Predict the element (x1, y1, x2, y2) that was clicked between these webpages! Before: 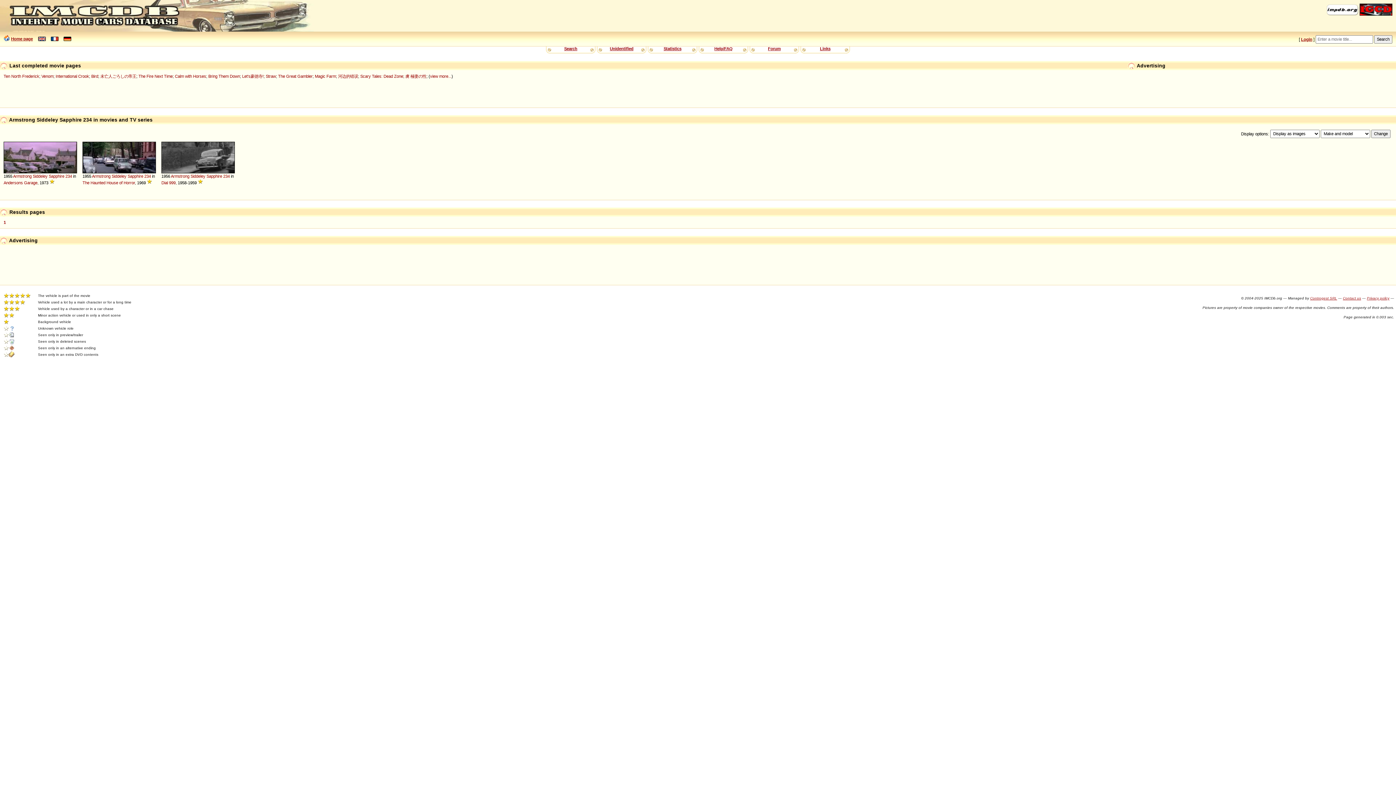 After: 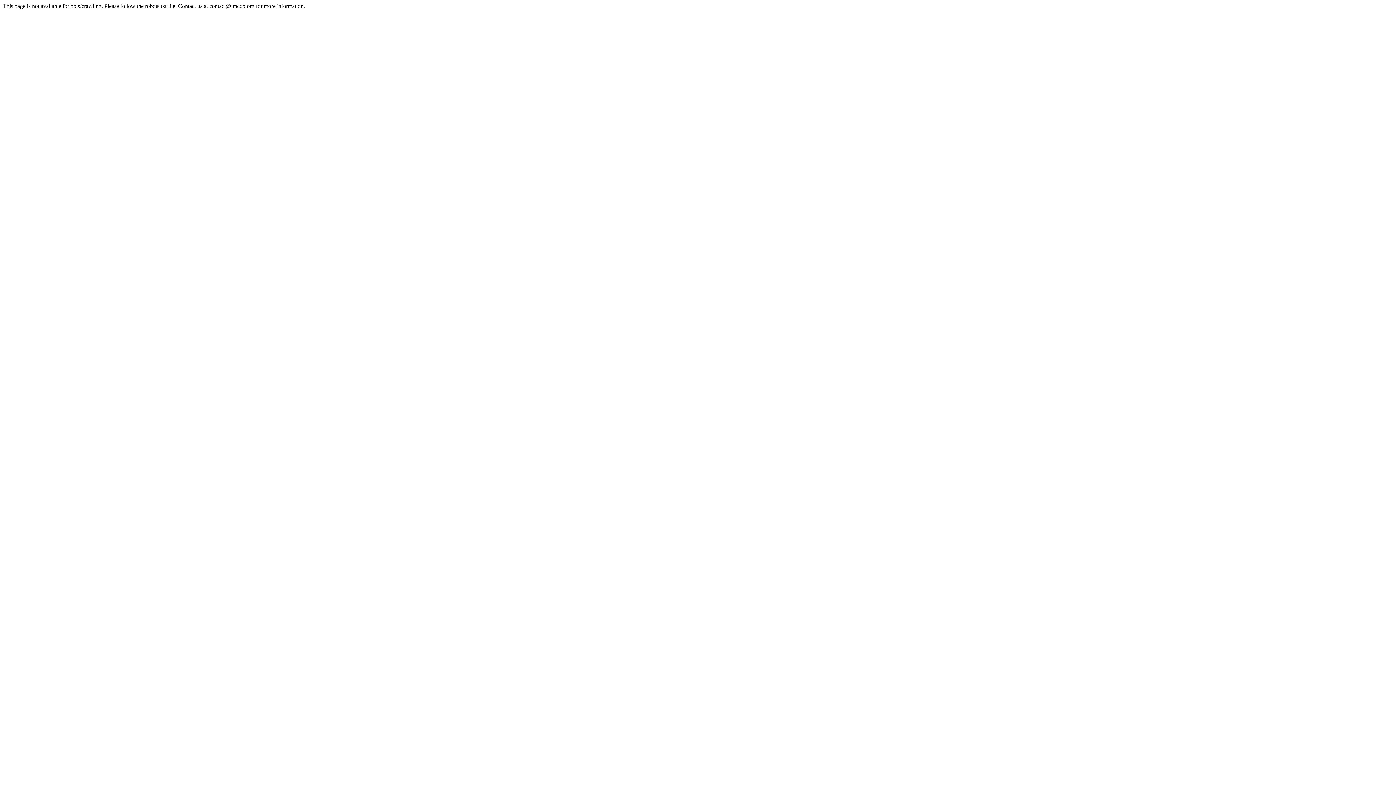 Action: label: Unidentified bbox: (610, 46, 633, 50)